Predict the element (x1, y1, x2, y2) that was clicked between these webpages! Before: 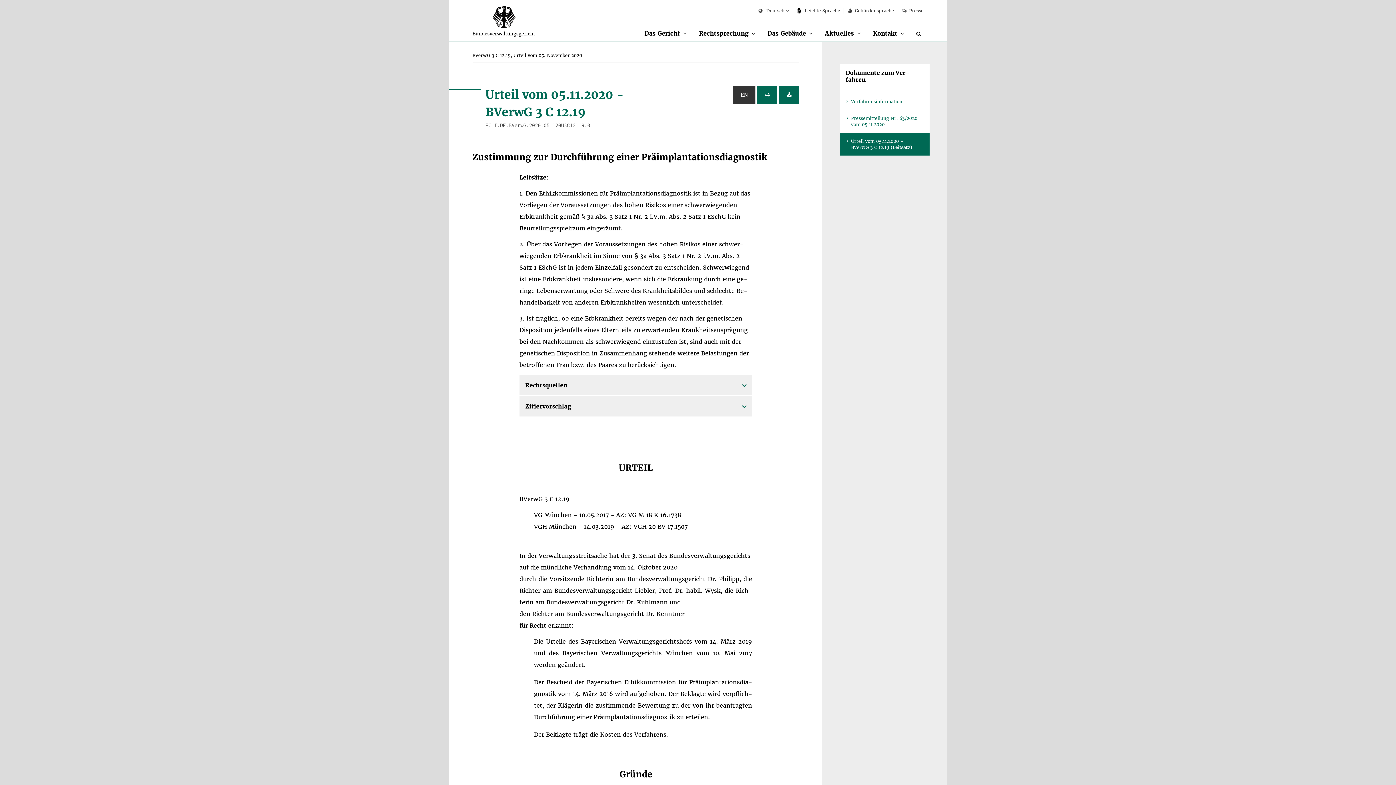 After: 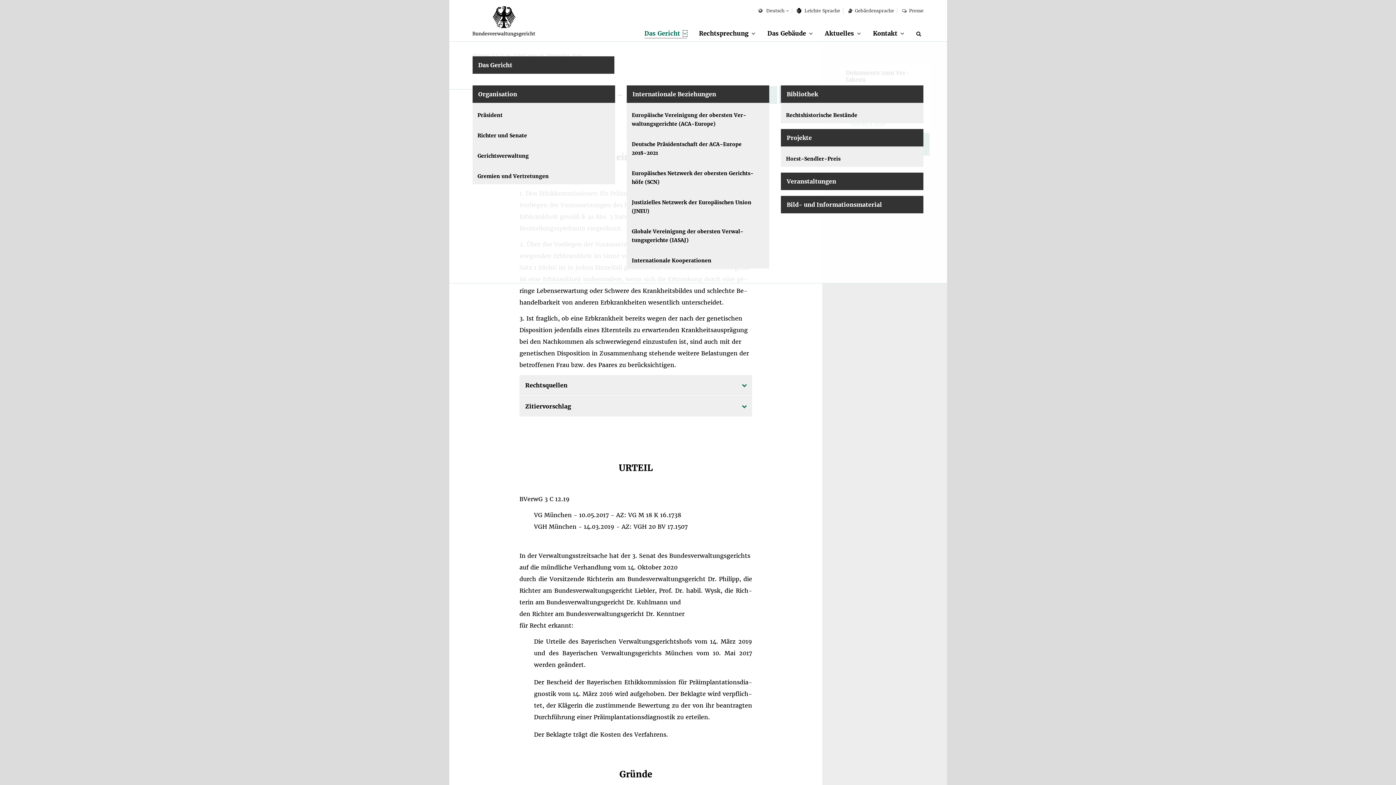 Action: bbox: (683, 30, 687, 36) label: Unterpunkte anzeigen